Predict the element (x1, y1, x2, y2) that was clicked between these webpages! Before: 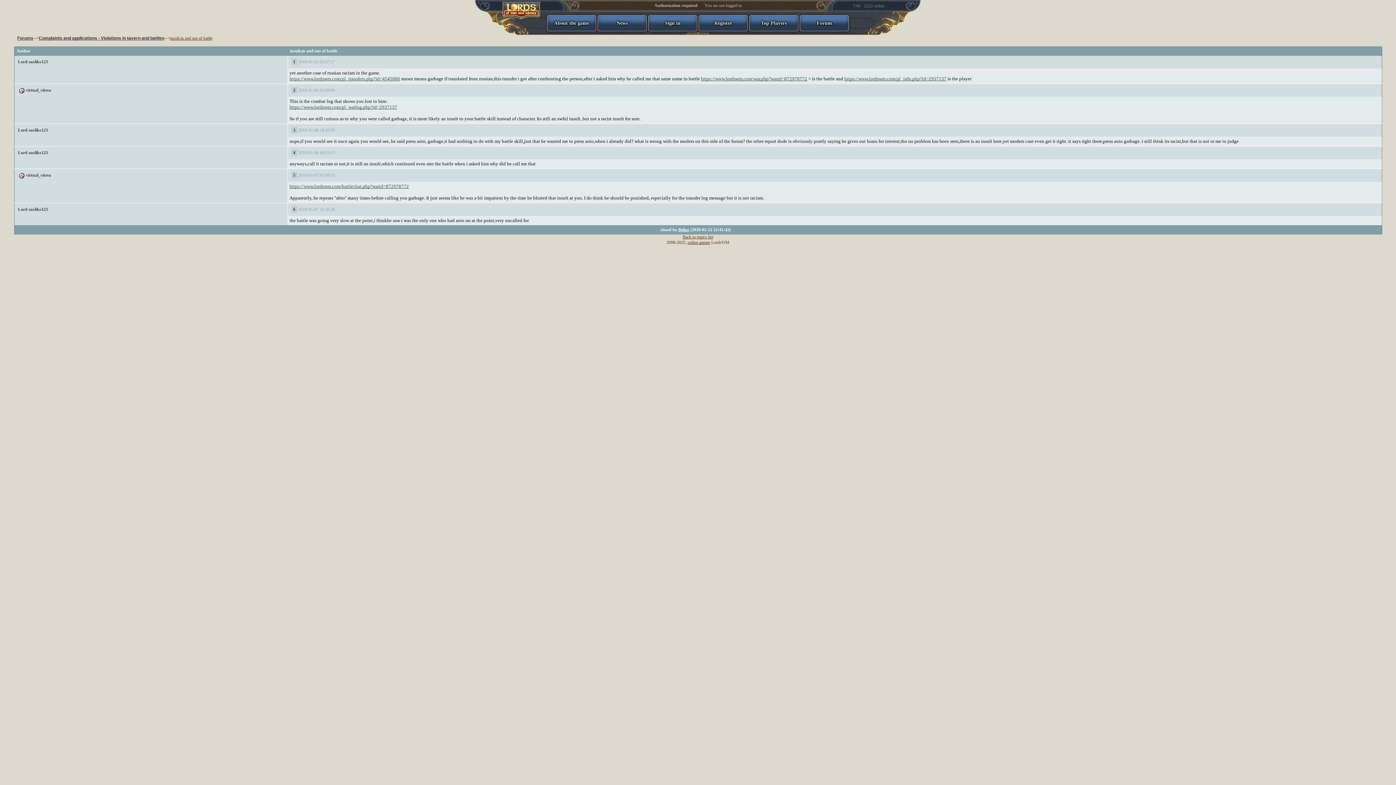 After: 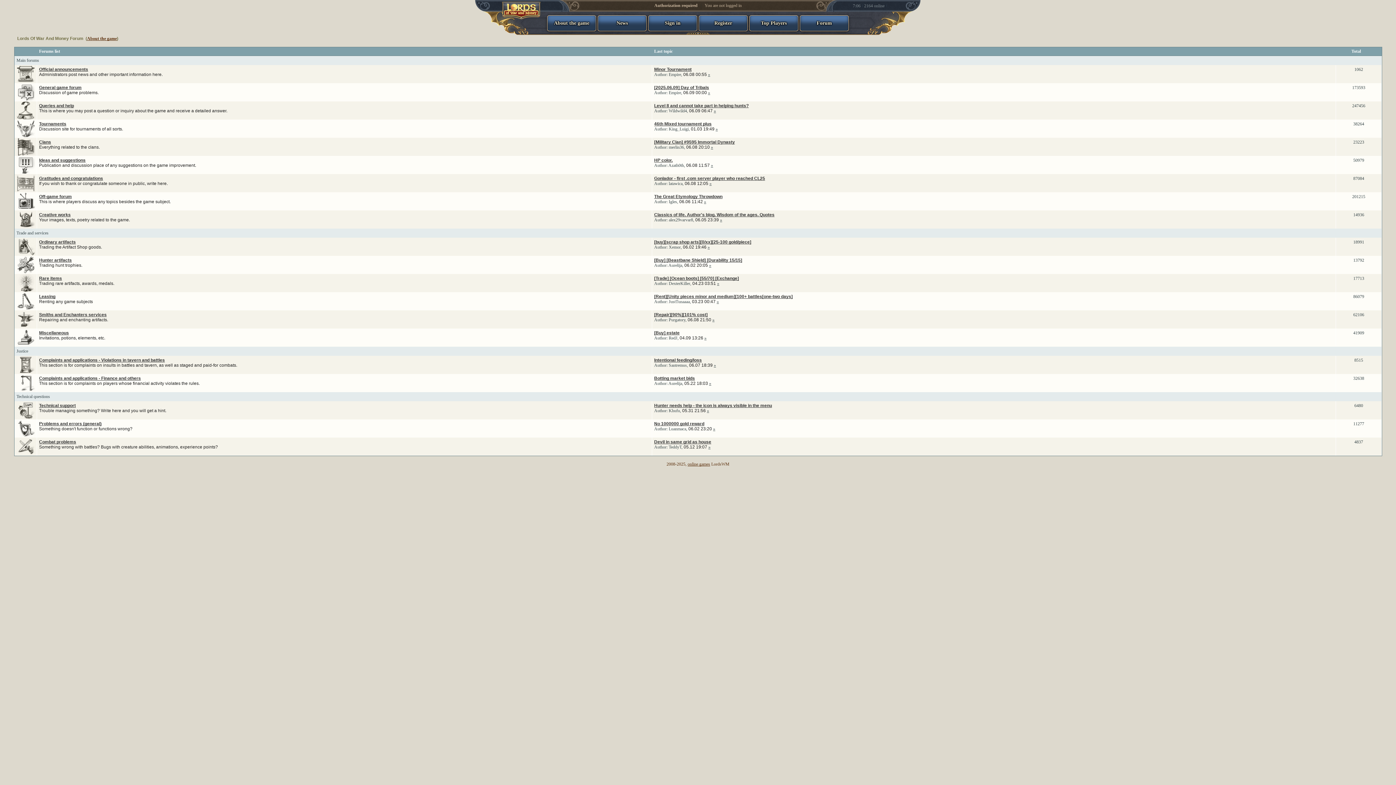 Action: label: Forums bbox: (17, 35, 33, 40)